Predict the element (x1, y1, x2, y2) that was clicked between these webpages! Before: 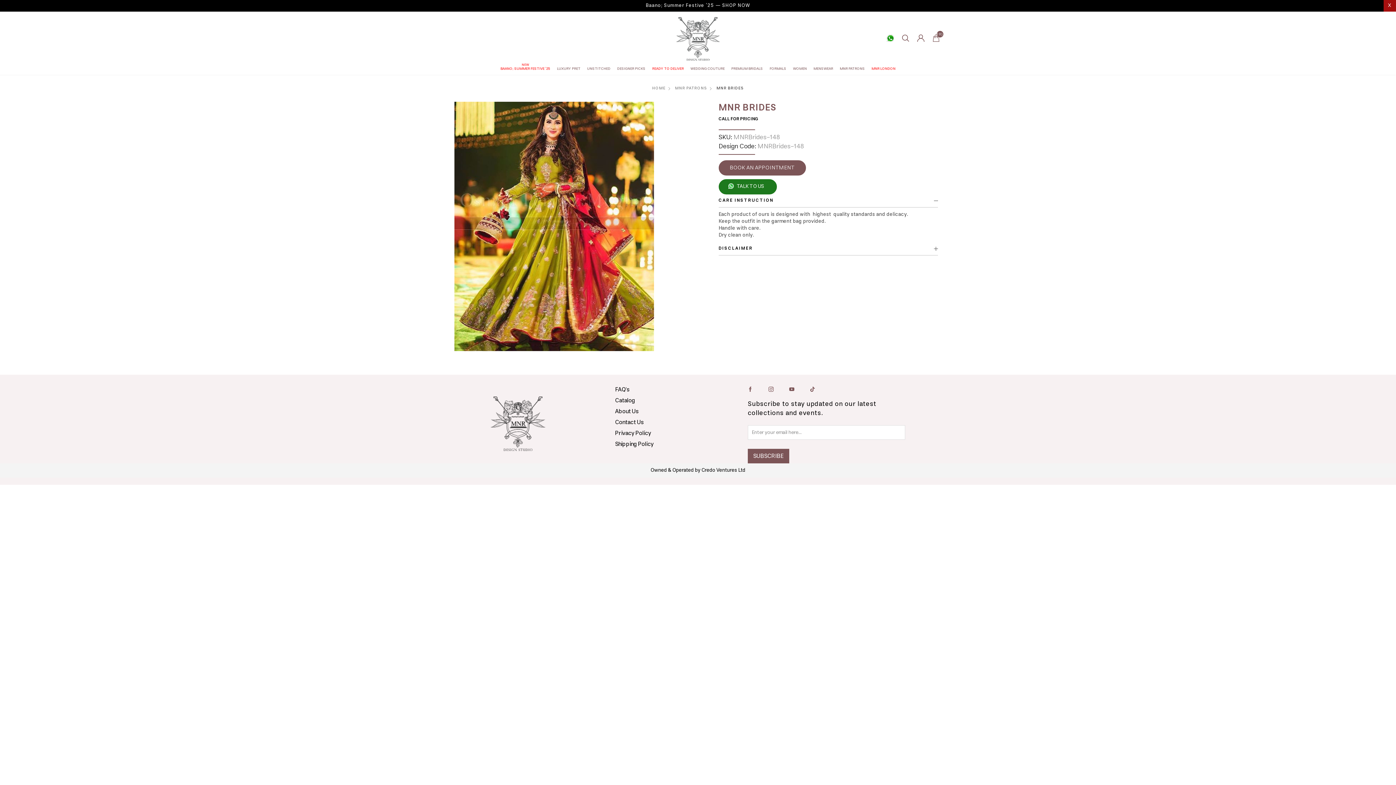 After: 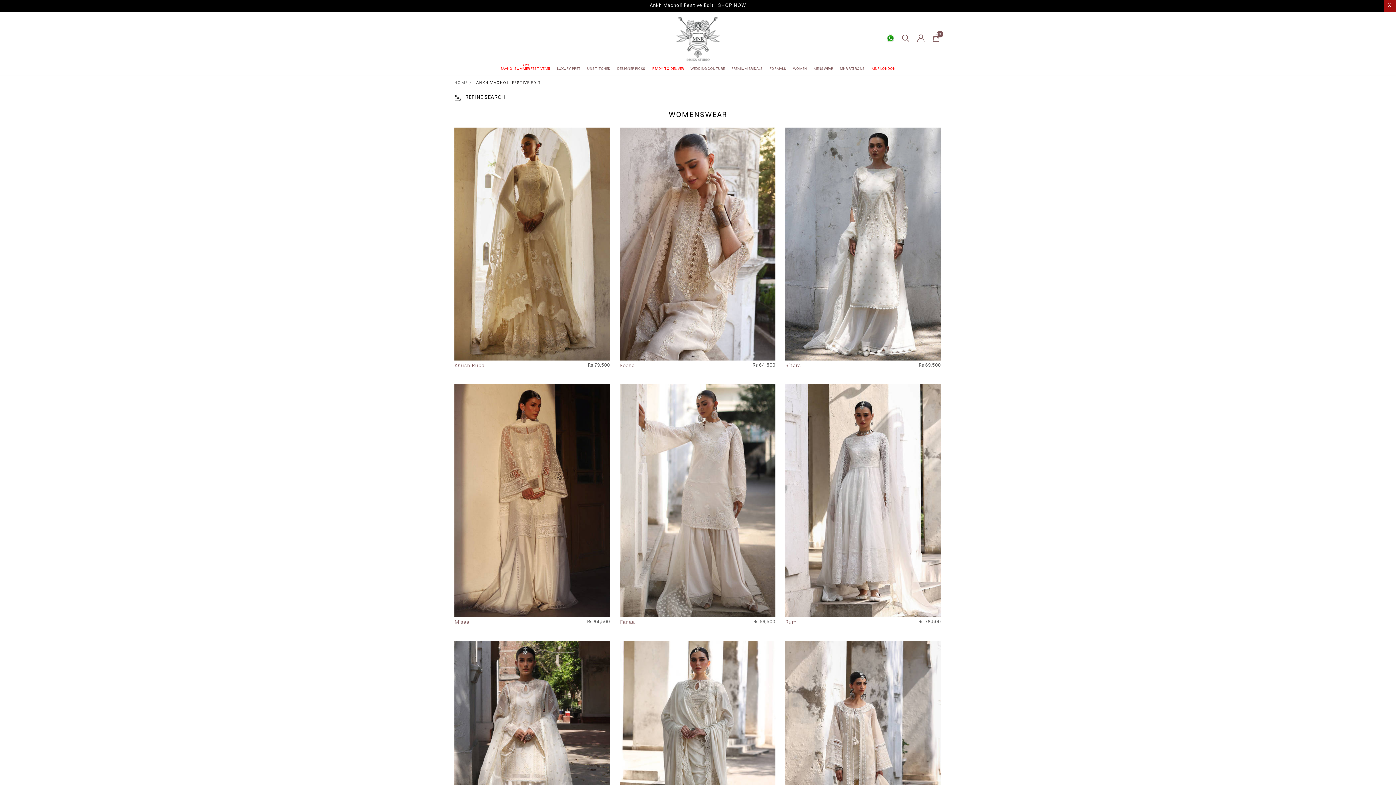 Action: bbox: (650, 1, 746, 9) label: Ankh Macholi Festive Edit | SHOP NOW